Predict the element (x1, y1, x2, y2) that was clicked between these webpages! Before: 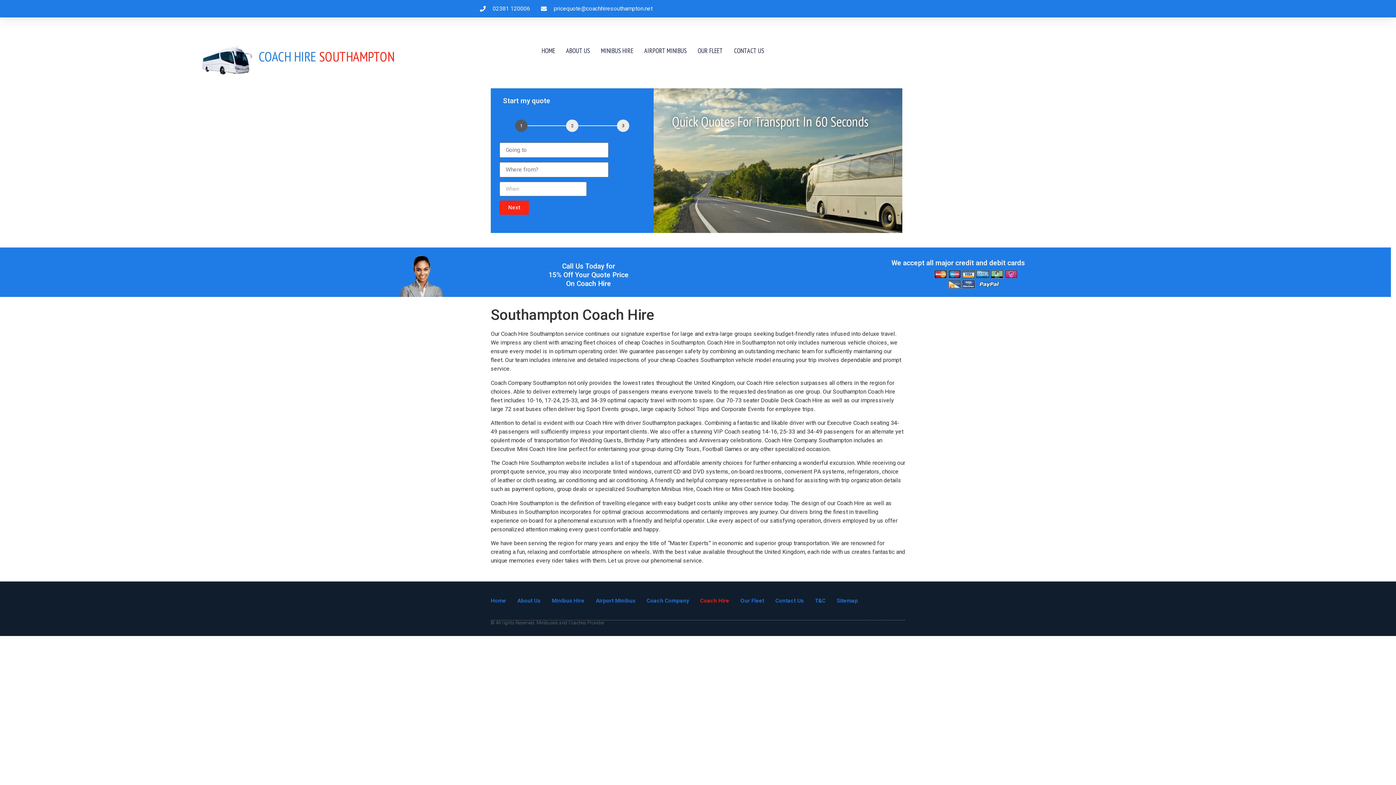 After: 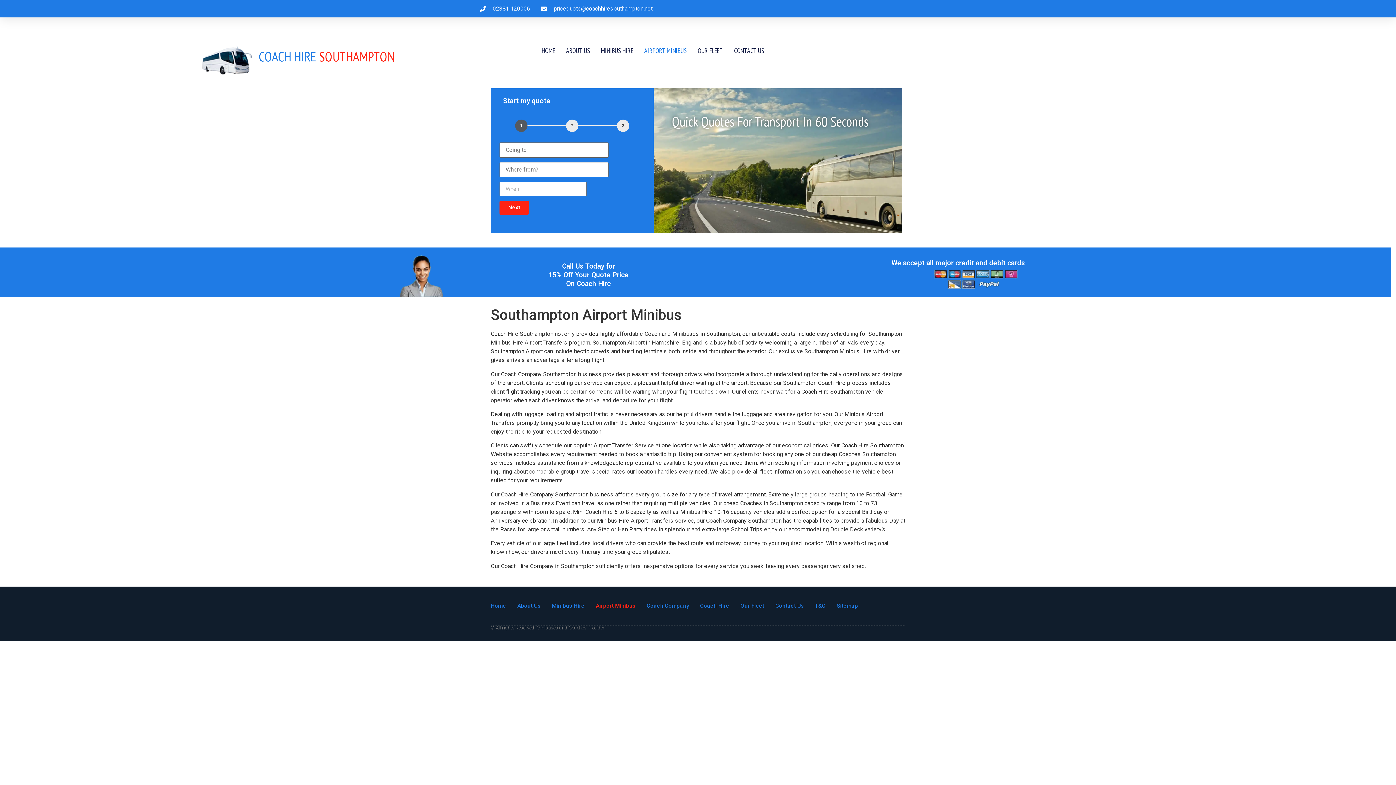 Action: label: Airport Minibus bbox: (596, 592, 635, 609)